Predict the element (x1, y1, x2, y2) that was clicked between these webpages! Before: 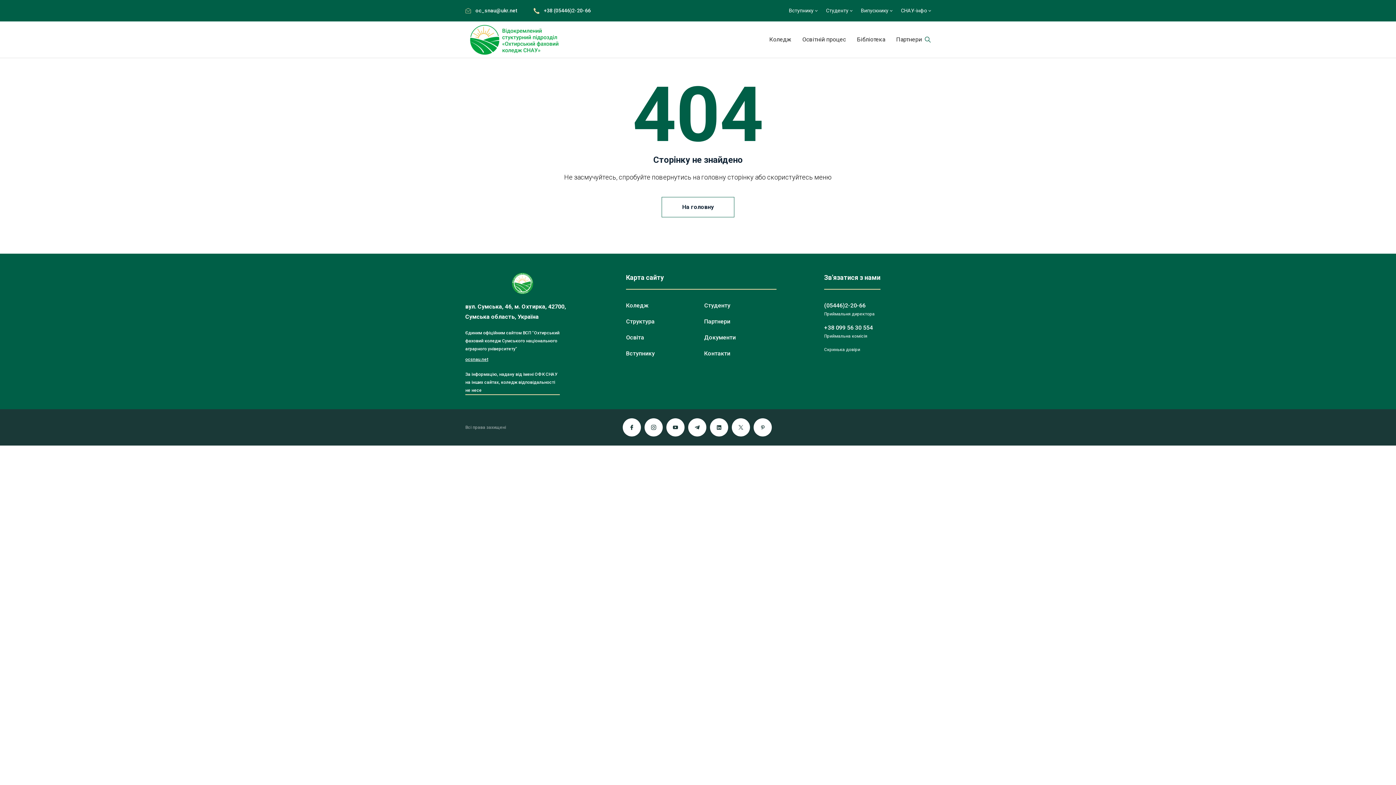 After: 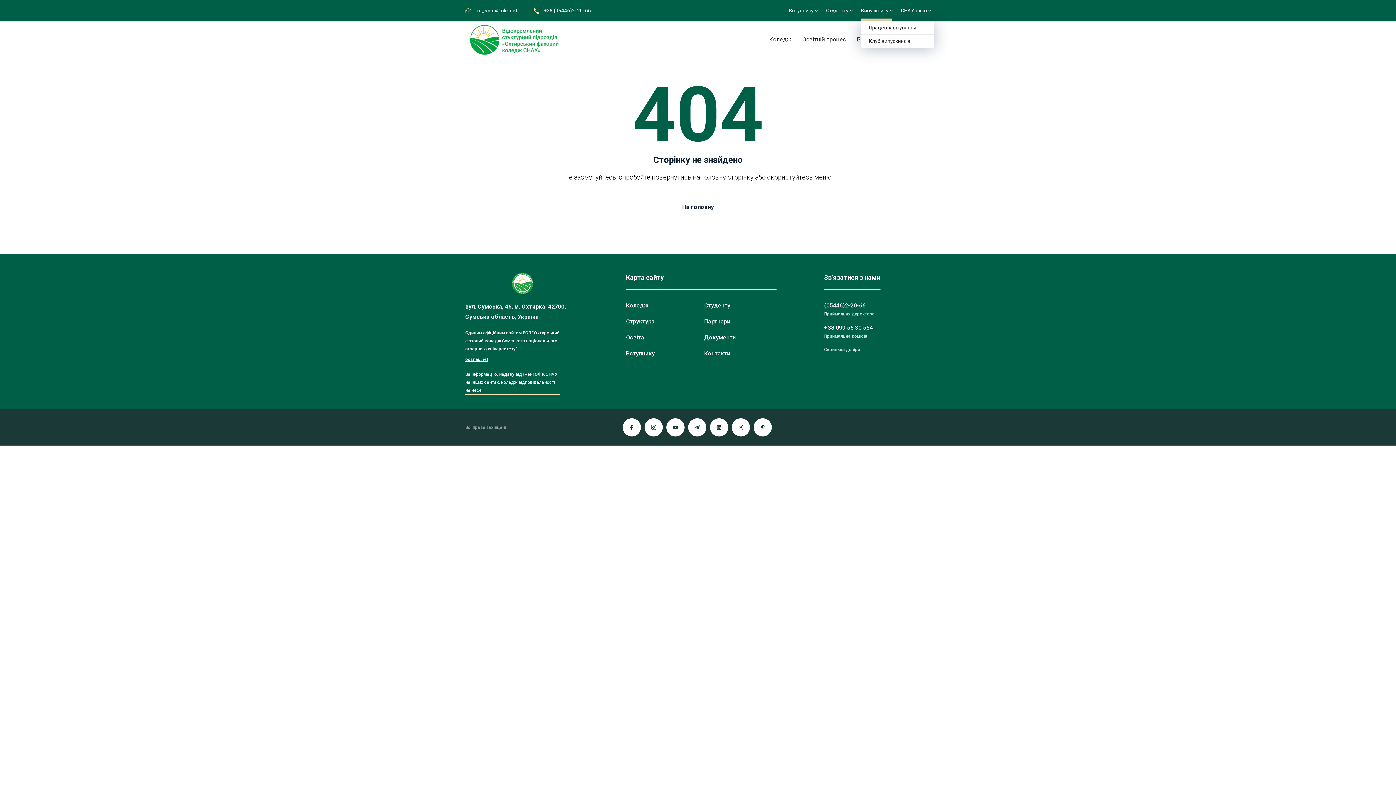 Action: label: Випускнику bbox: (861, 0, 892, 21)